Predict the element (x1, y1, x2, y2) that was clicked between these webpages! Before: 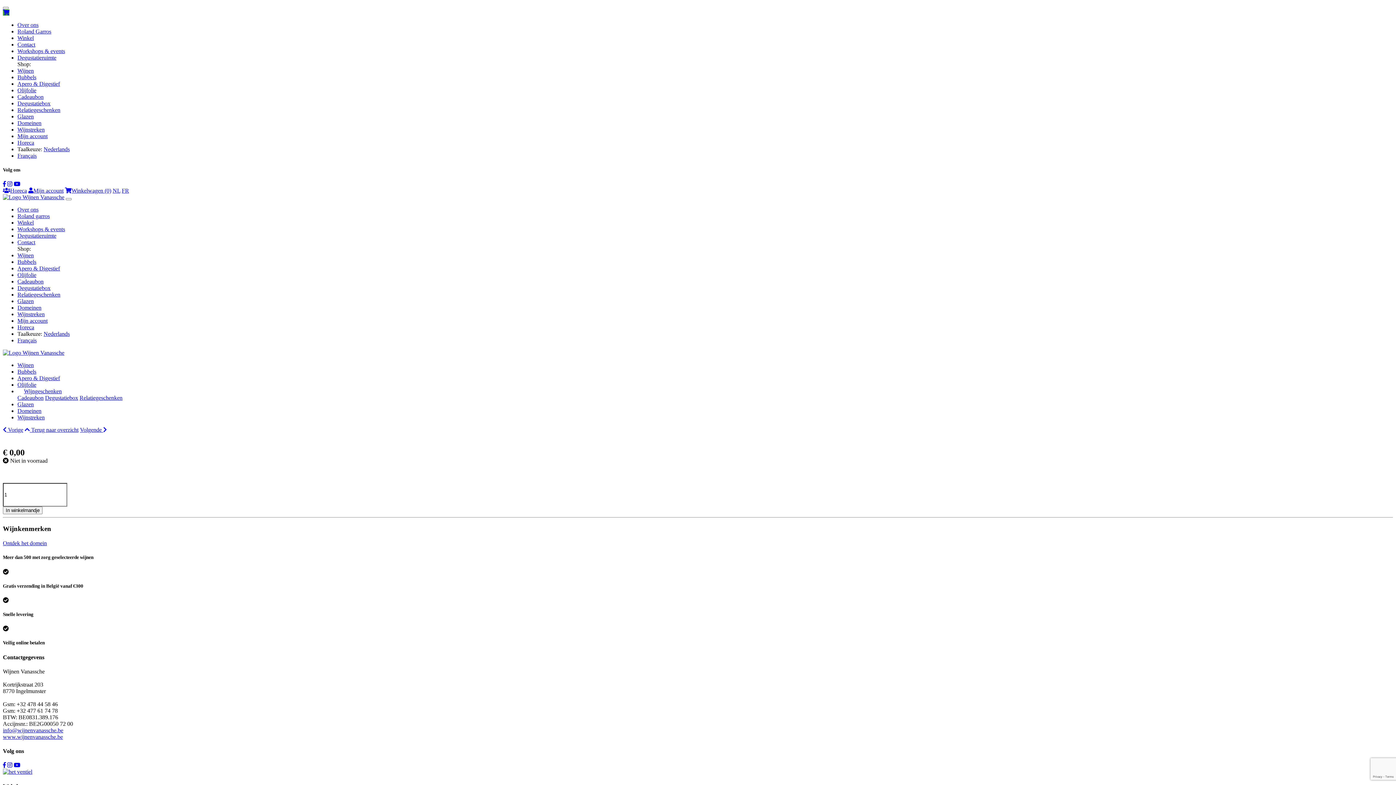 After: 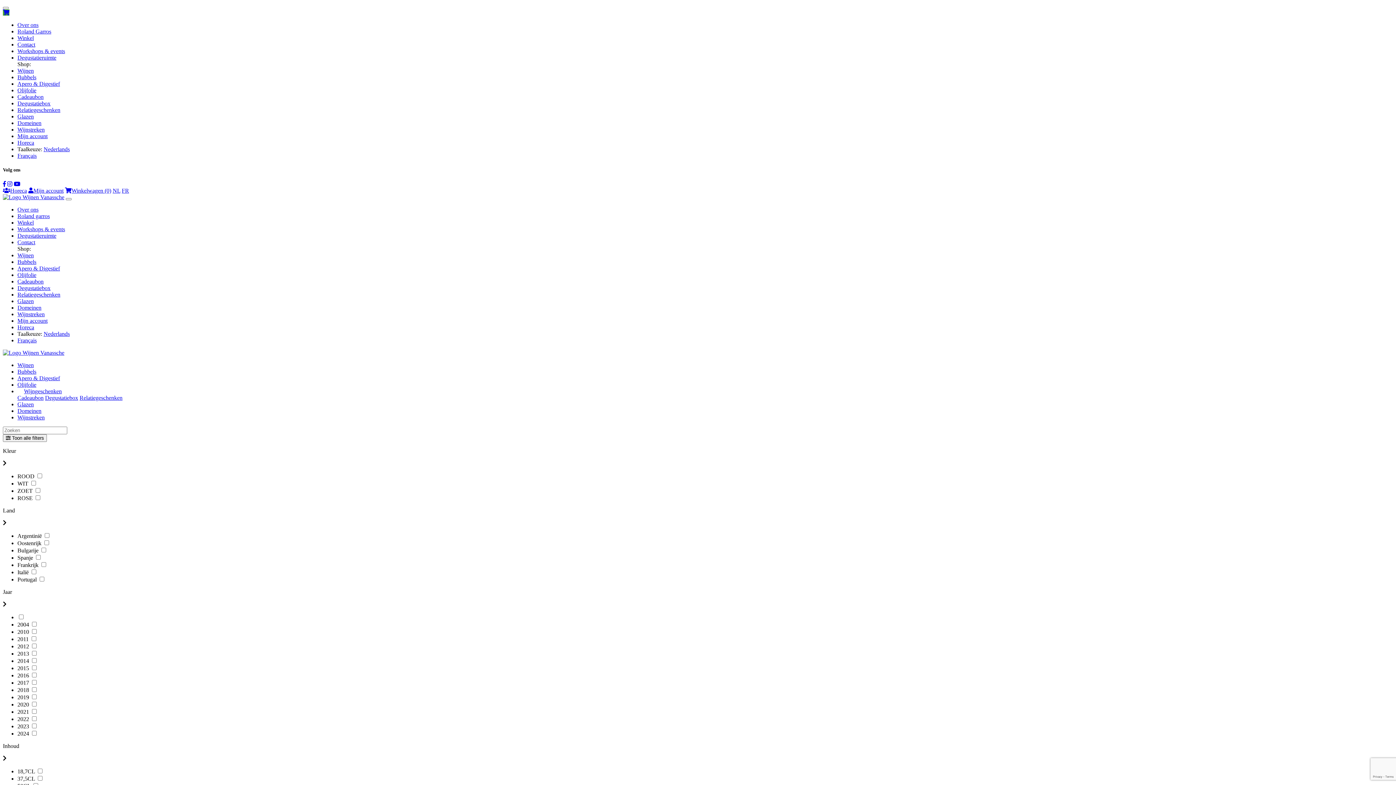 Action: label: Wijnen bbox: (17, 252, 33, 258)